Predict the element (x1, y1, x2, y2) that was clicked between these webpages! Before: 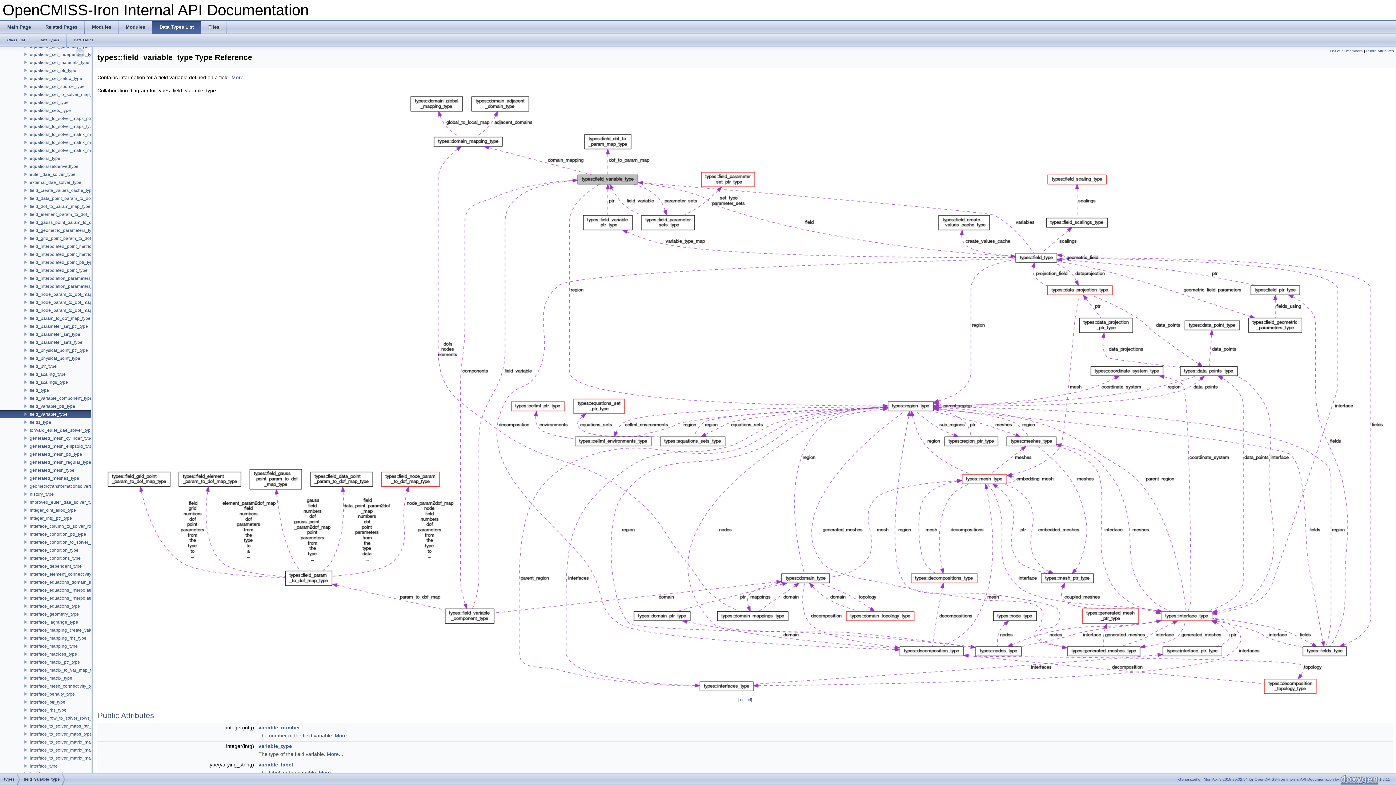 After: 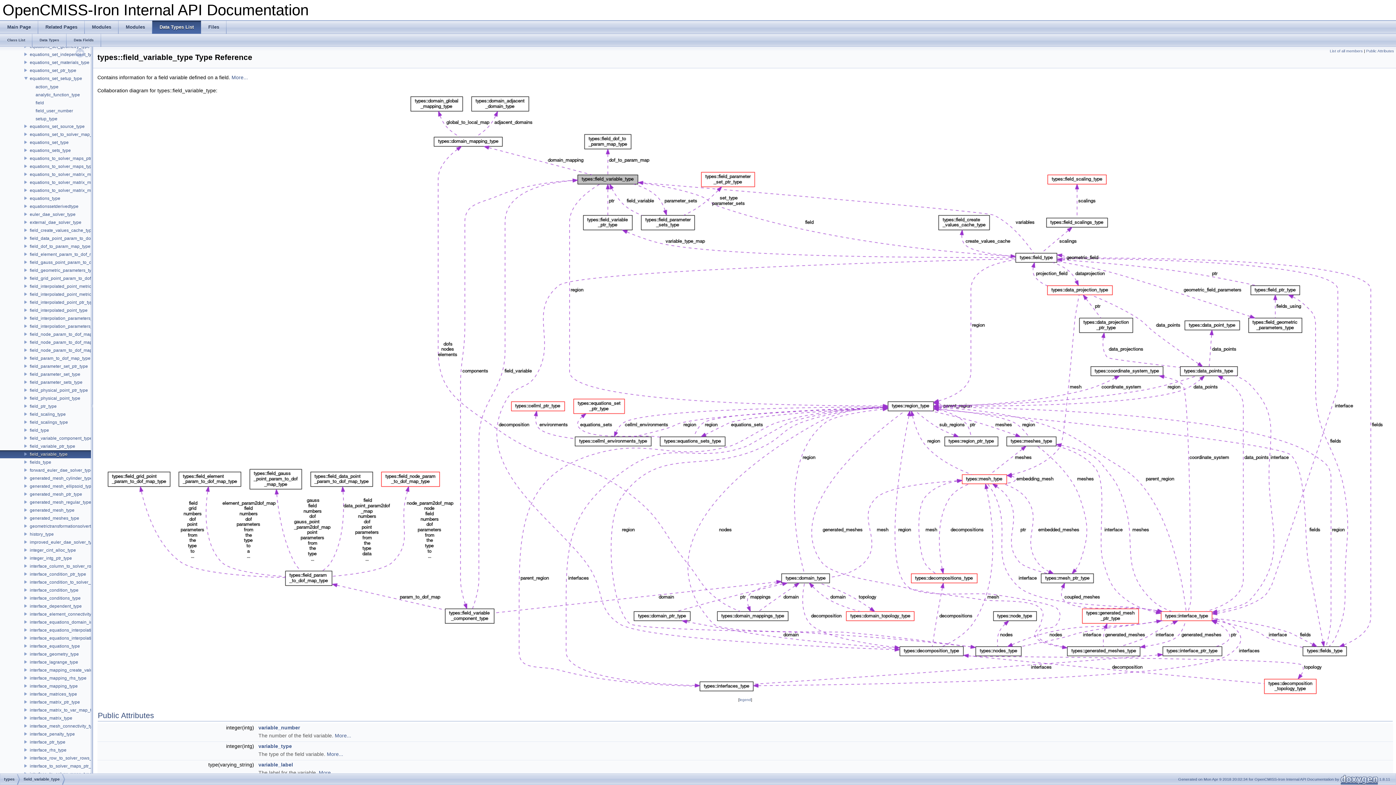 Action: bbox: (0, 75, 29, 80)